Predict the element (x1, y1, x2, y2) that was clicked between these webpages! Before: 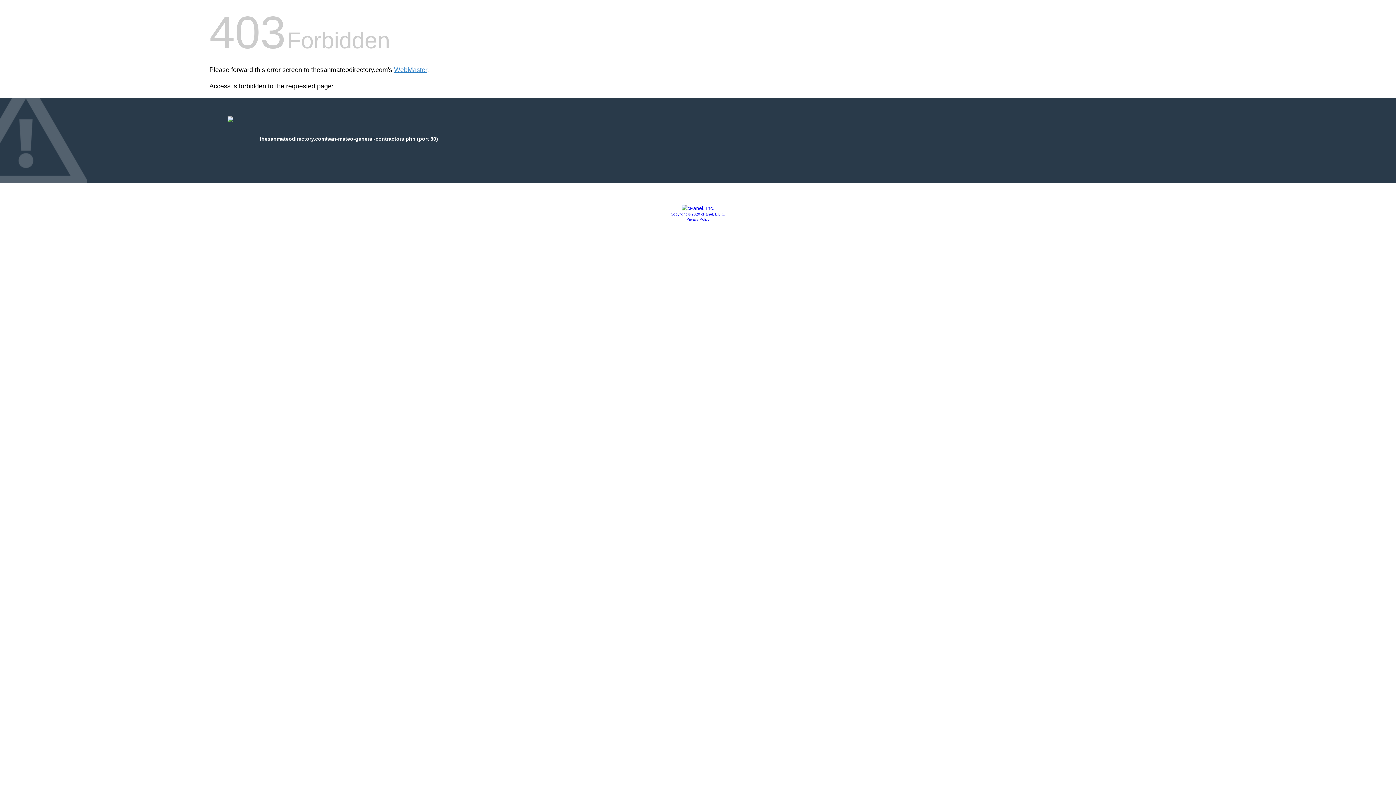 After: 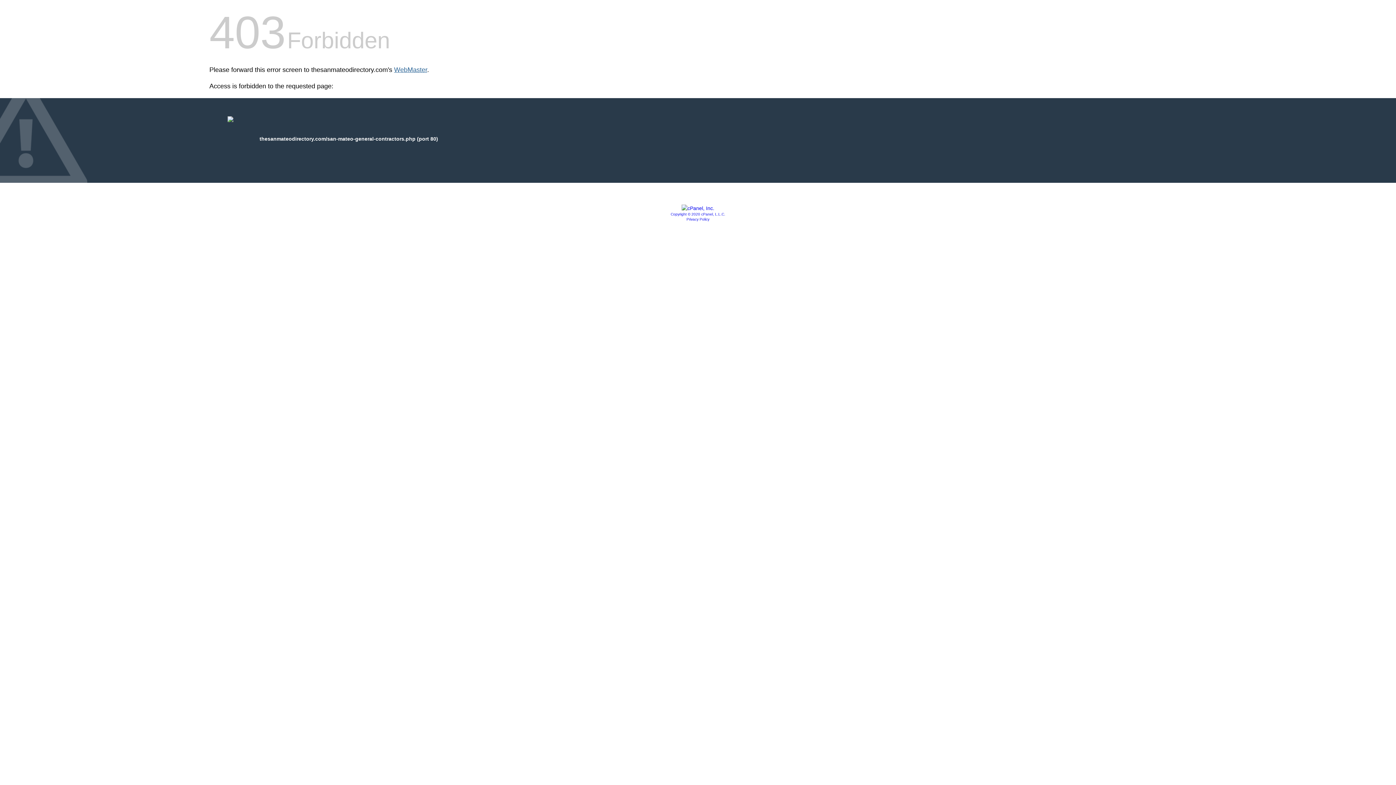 Action: label: WebMaster bbox: (394, 66, 427, 73)